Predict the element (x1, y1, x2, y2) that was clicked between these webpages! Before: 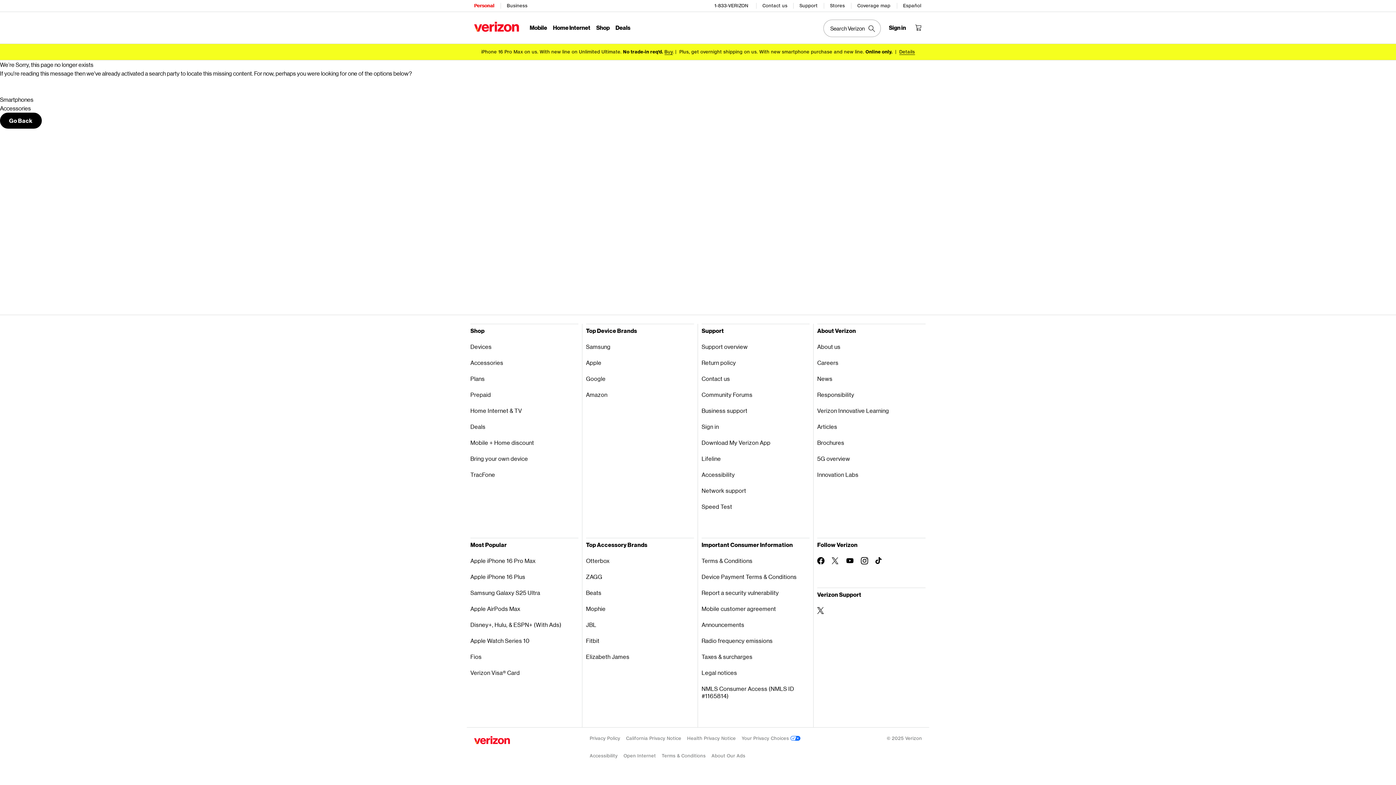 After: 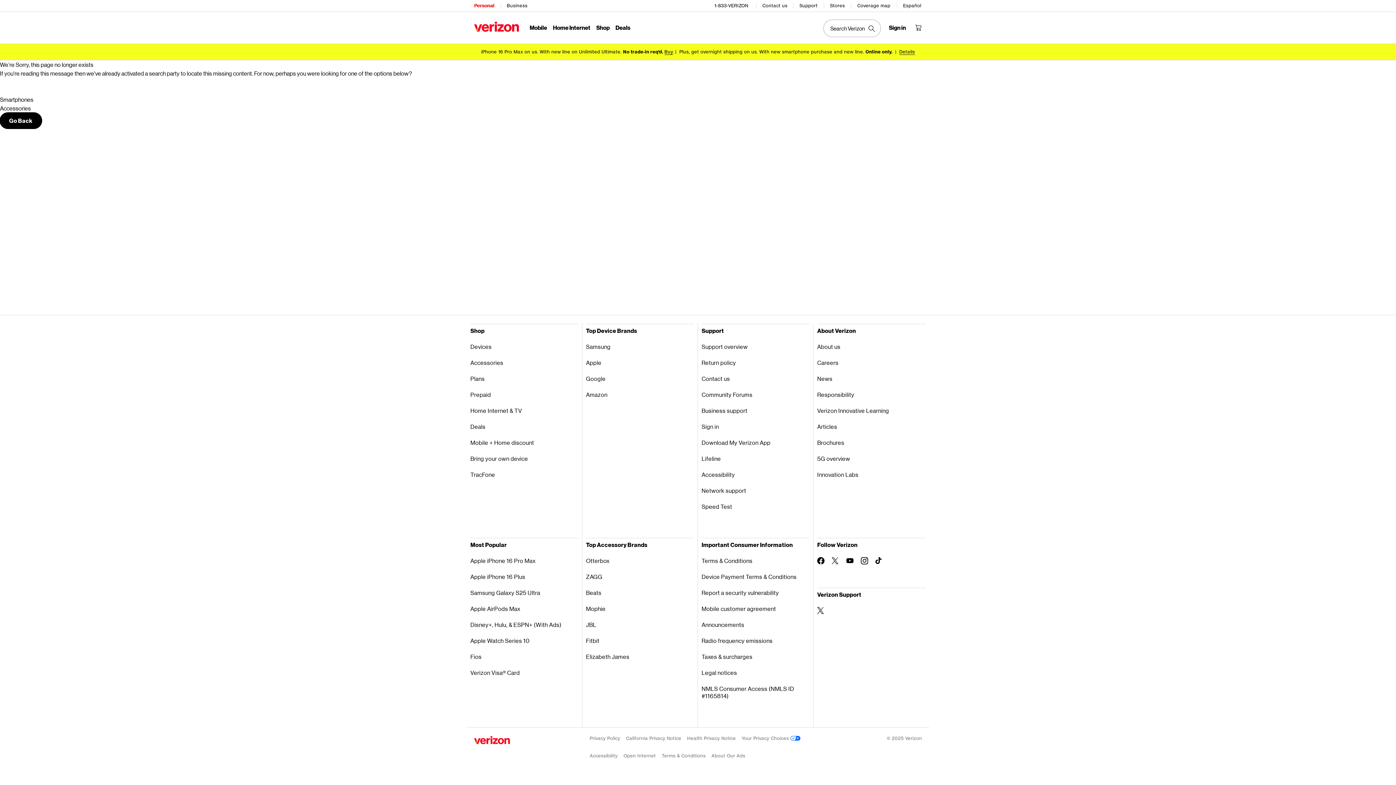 Action: label: Go Back bbox: (0, 112, 41, 128)